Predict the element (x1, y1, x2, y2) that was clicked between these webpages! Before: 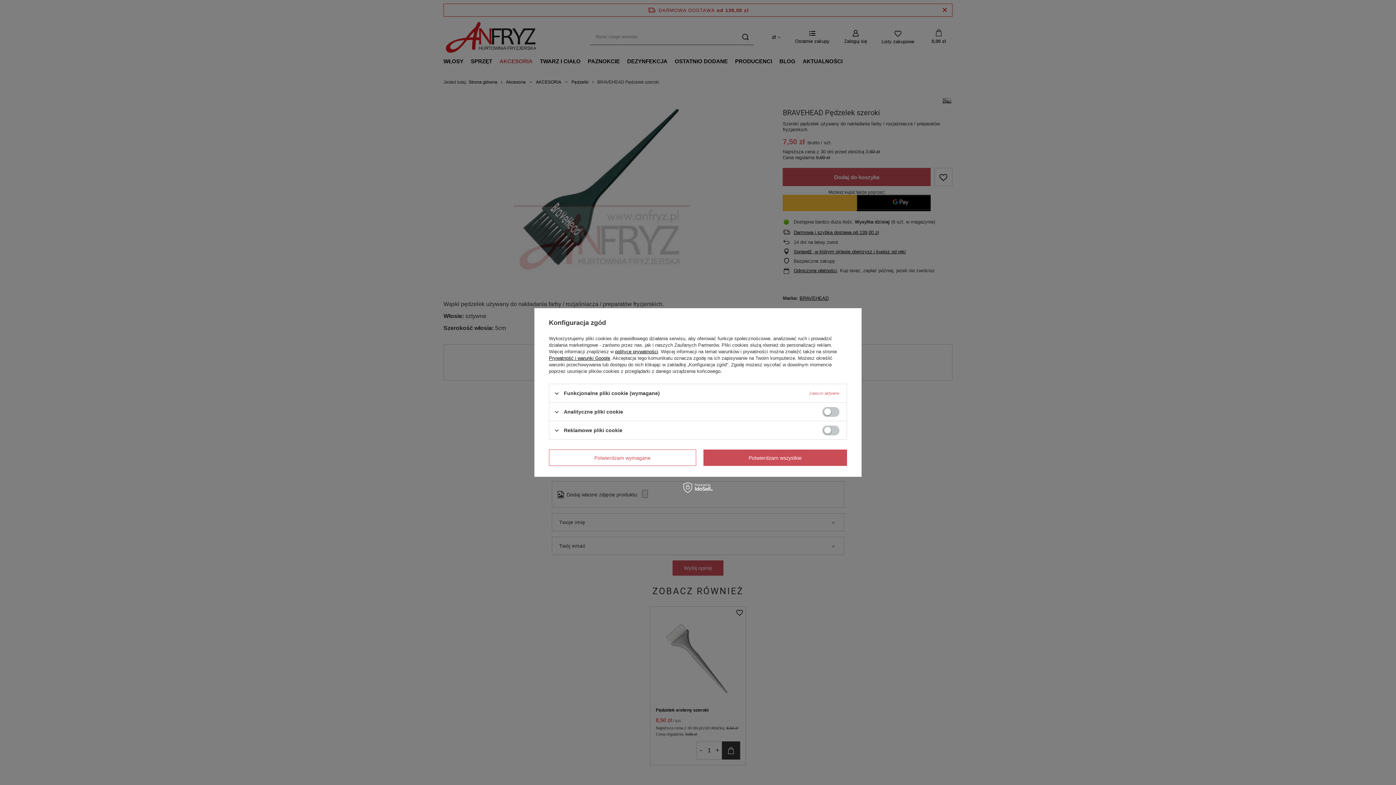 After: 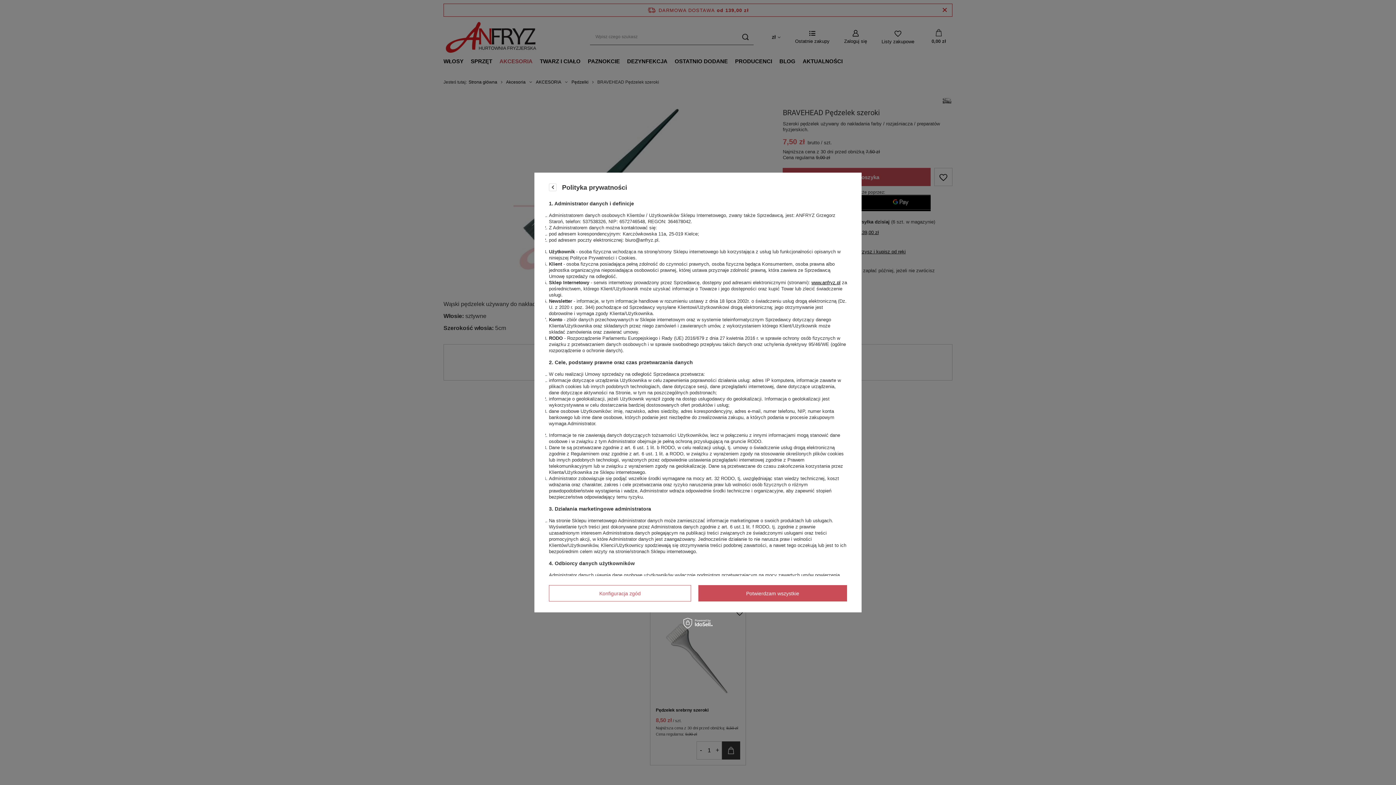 Action: label: polityce prywatności bbox: (615, 349, 658, 354)